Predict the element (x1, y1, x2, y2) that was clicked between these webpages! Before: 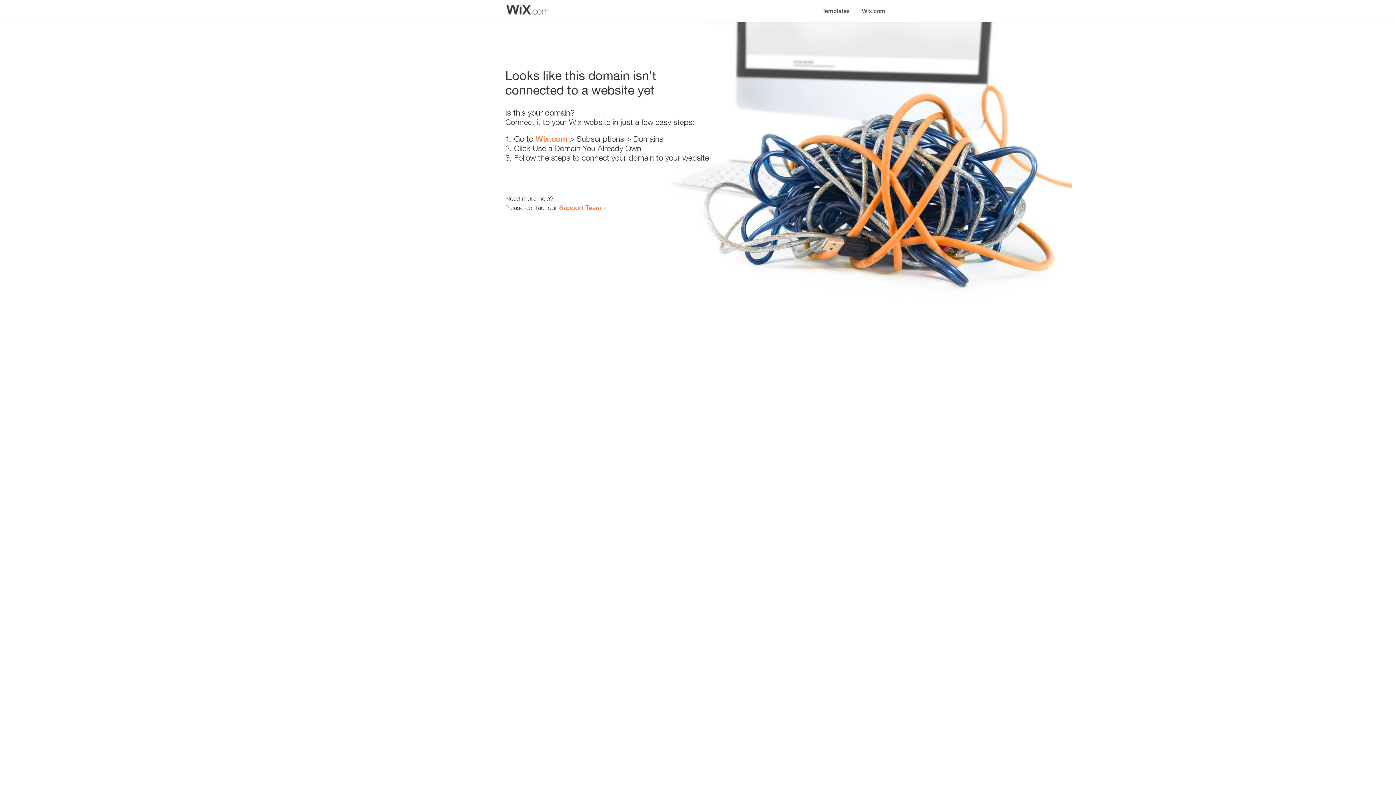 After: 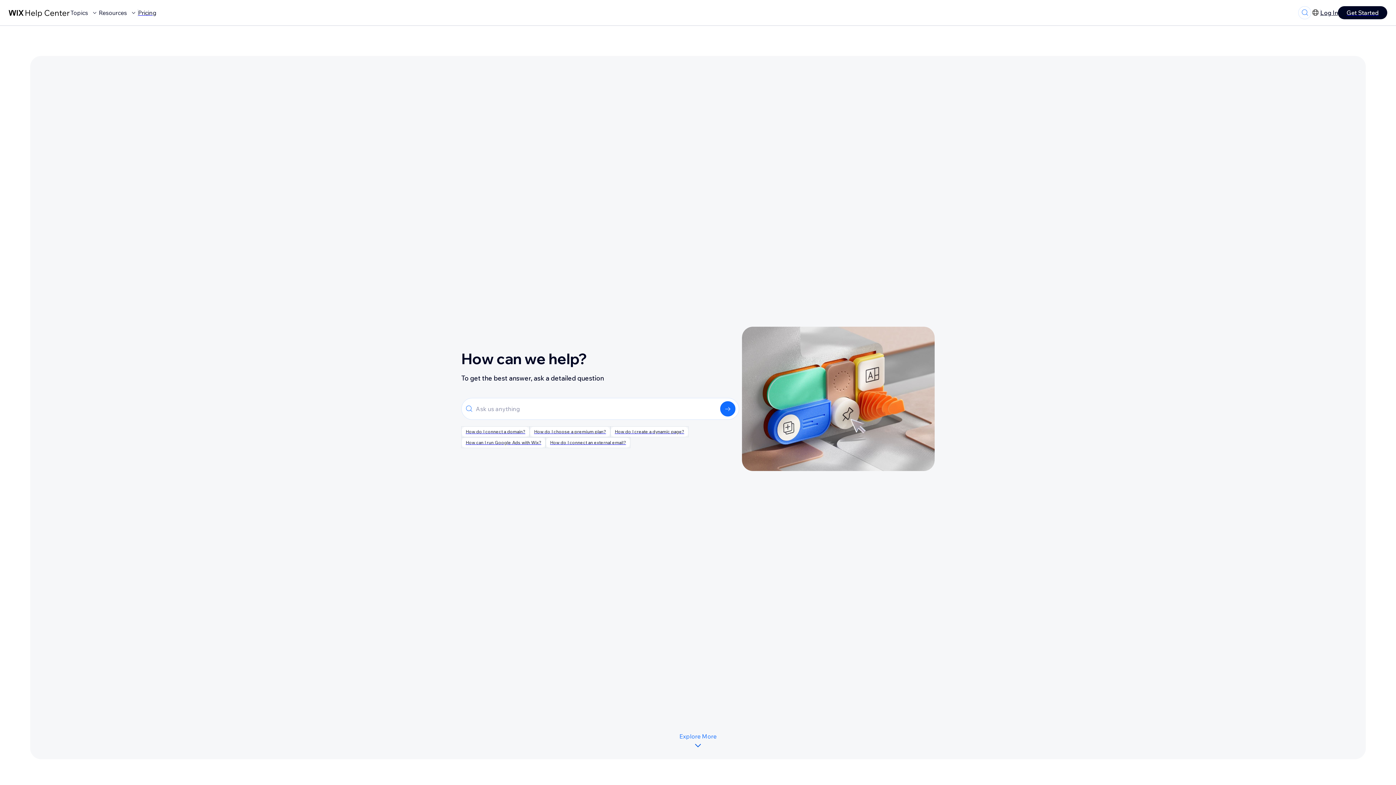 Action: bbox: (559, 203, 601, 211) label: Support Team